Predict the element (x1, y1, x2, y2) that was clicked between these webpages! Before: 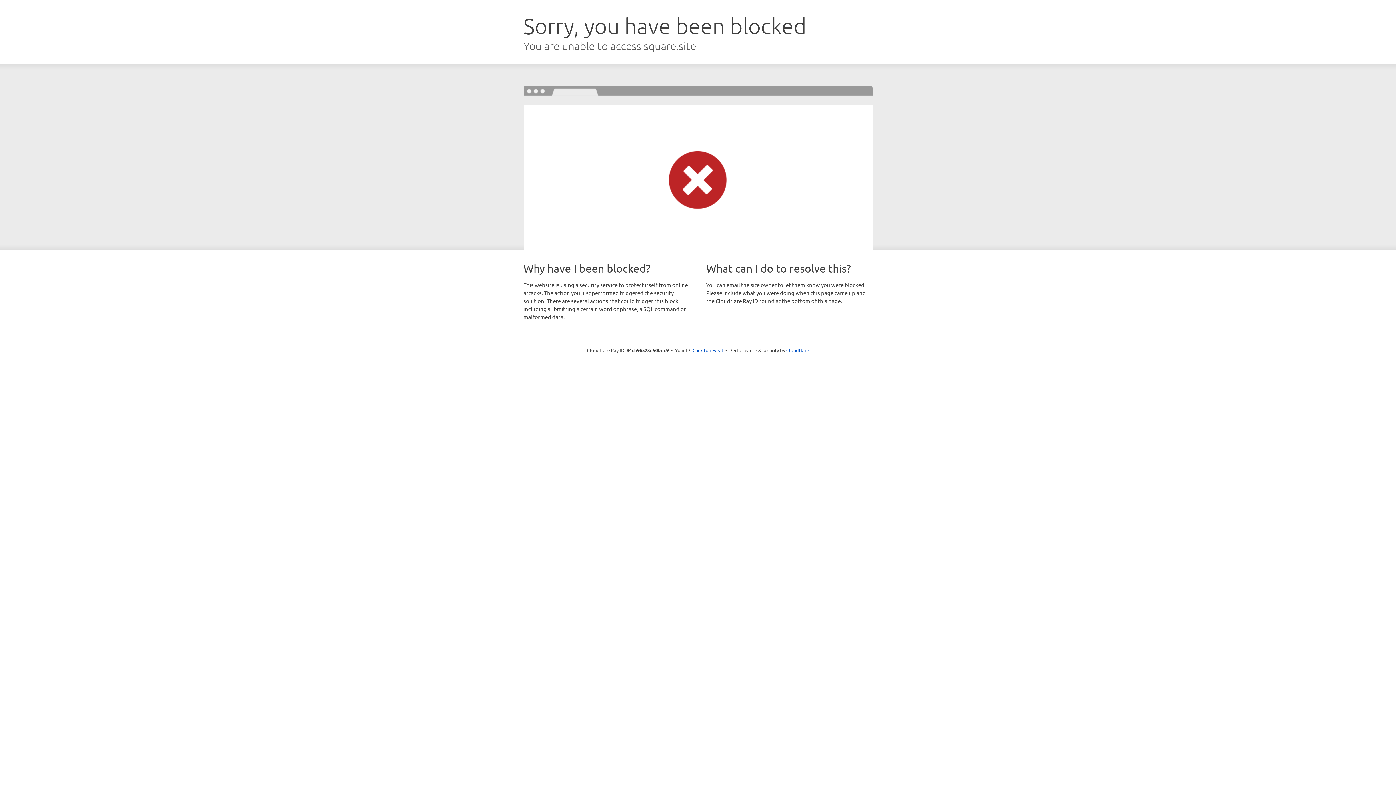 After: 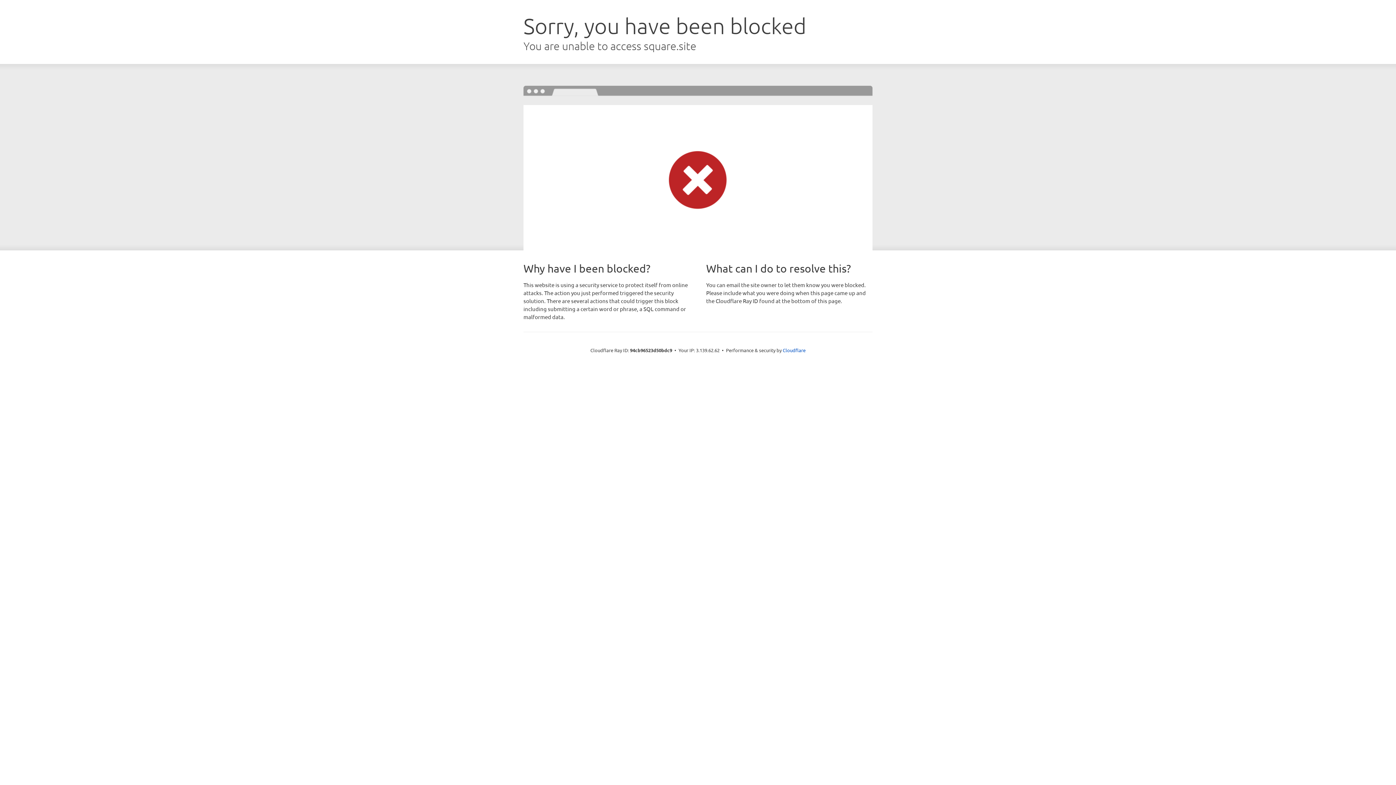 Action: bbox: (692, 346, 723, 353) label: Click to reveal